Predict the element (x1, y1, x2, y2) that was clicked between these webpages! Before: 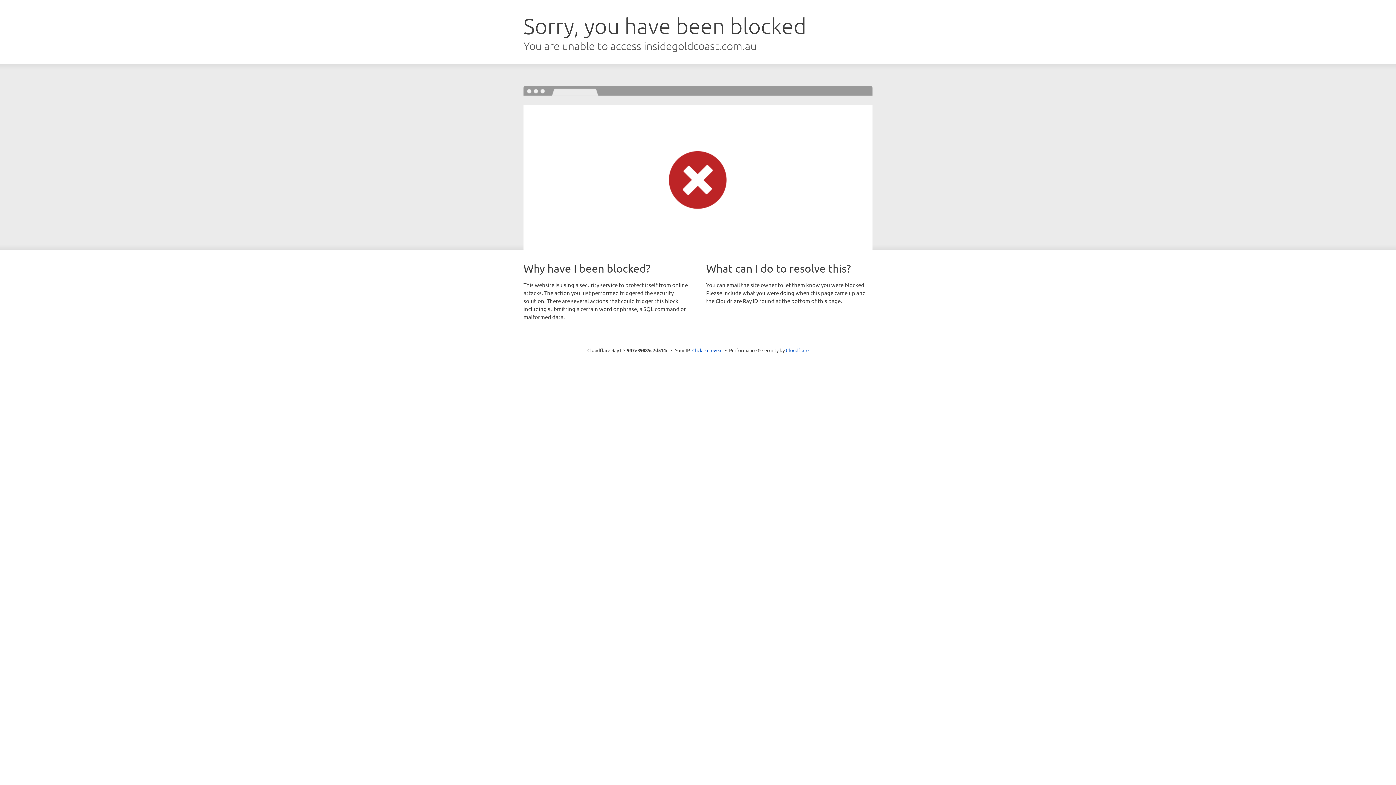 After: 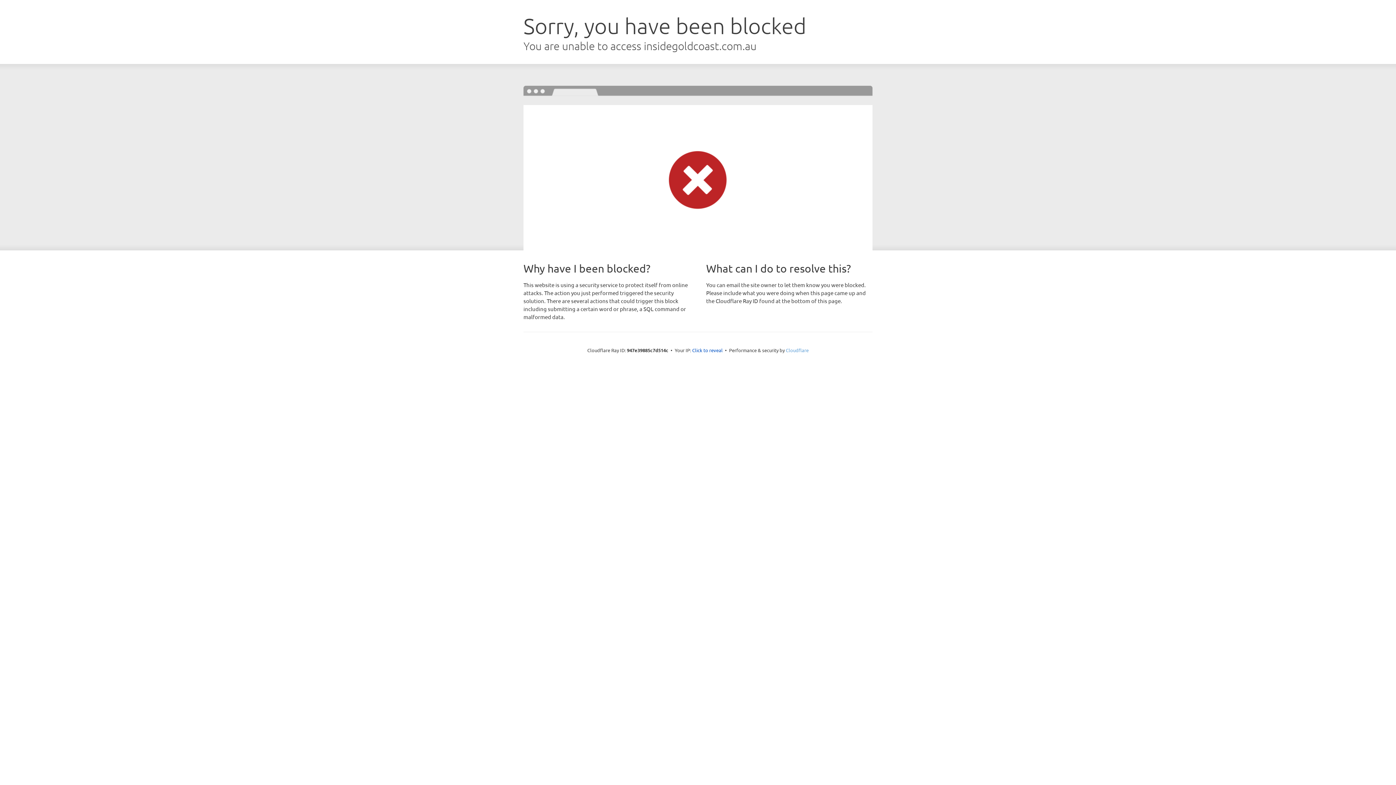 Action: label: Cloudflare bbox: (786, 347, 808, 353)